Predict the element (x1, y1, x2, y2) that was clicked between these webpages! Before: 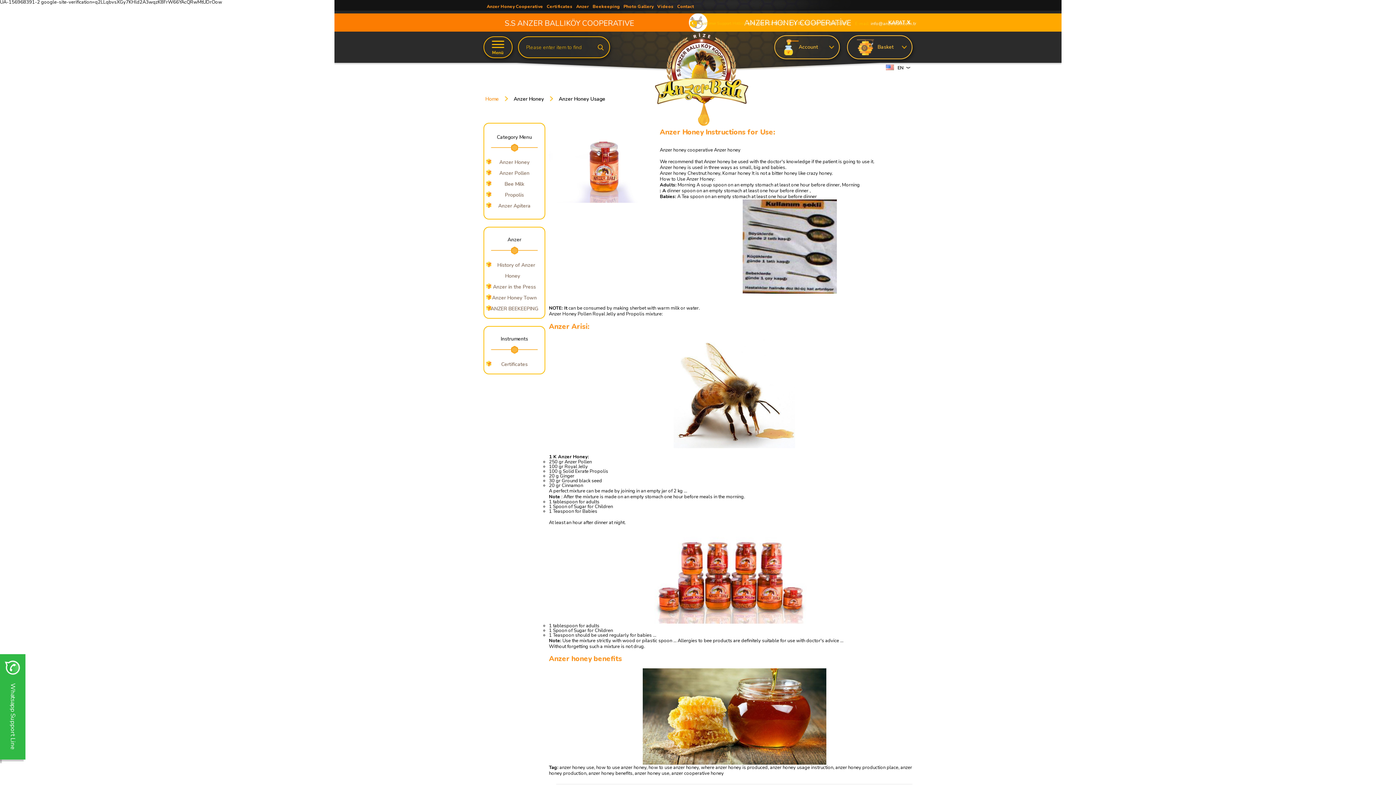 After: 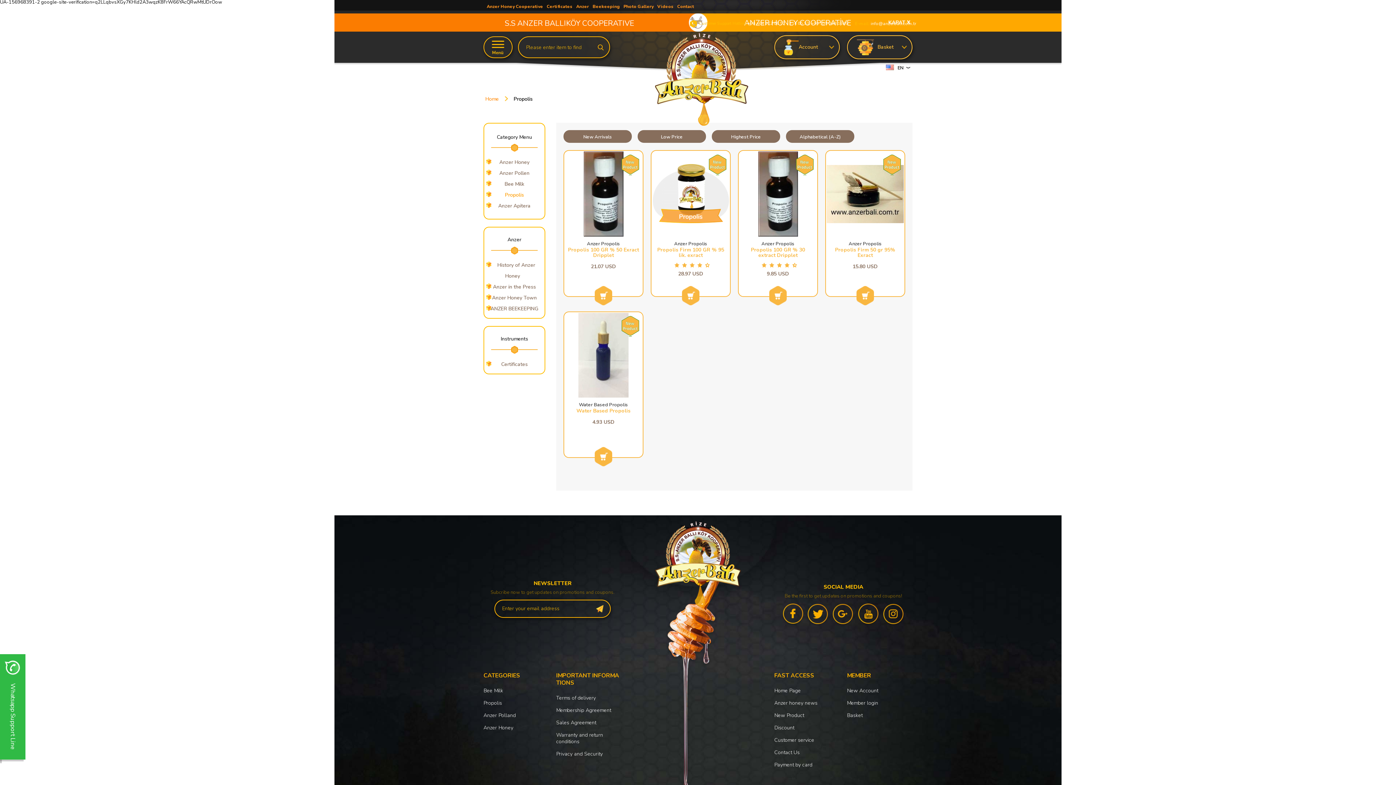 Action: bbox: (501, 191, 527, 198) label: Propolis